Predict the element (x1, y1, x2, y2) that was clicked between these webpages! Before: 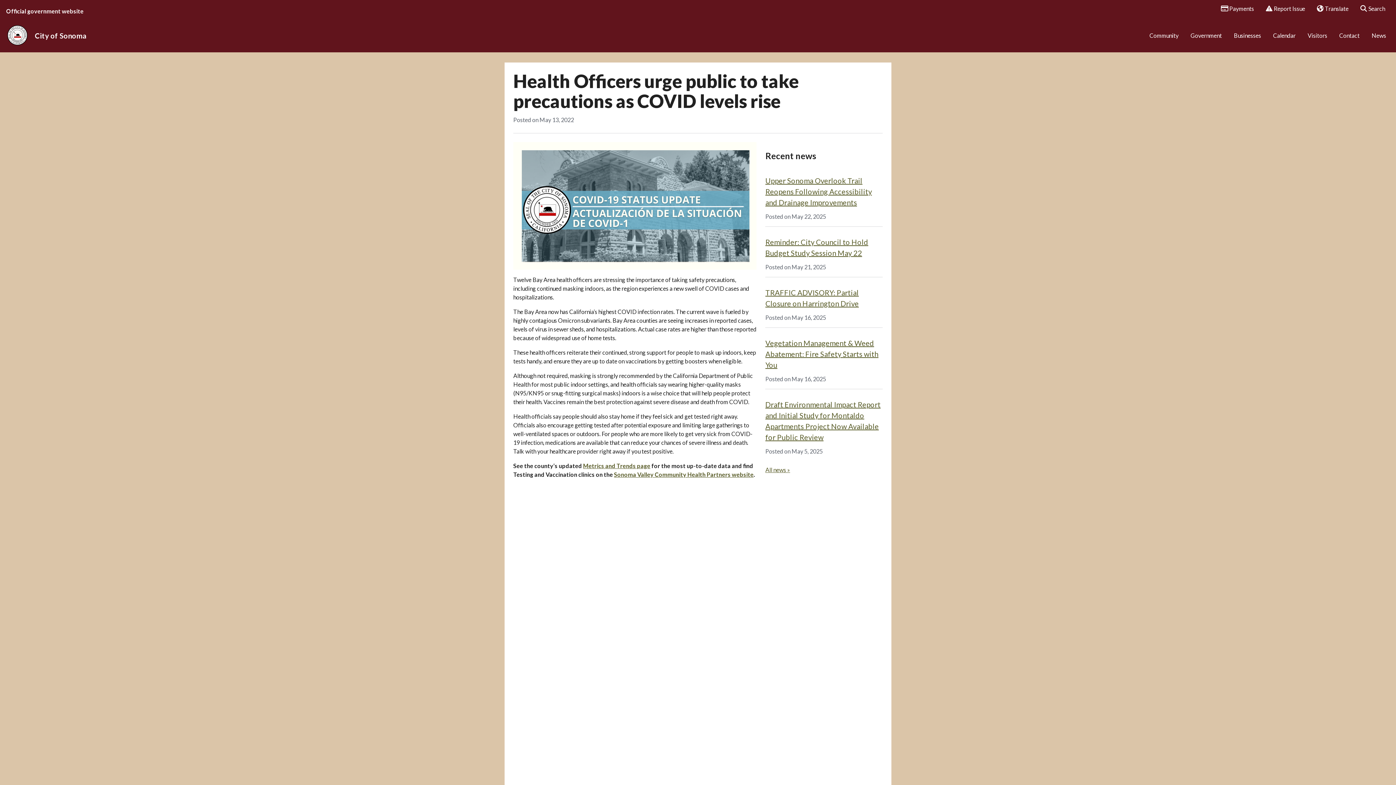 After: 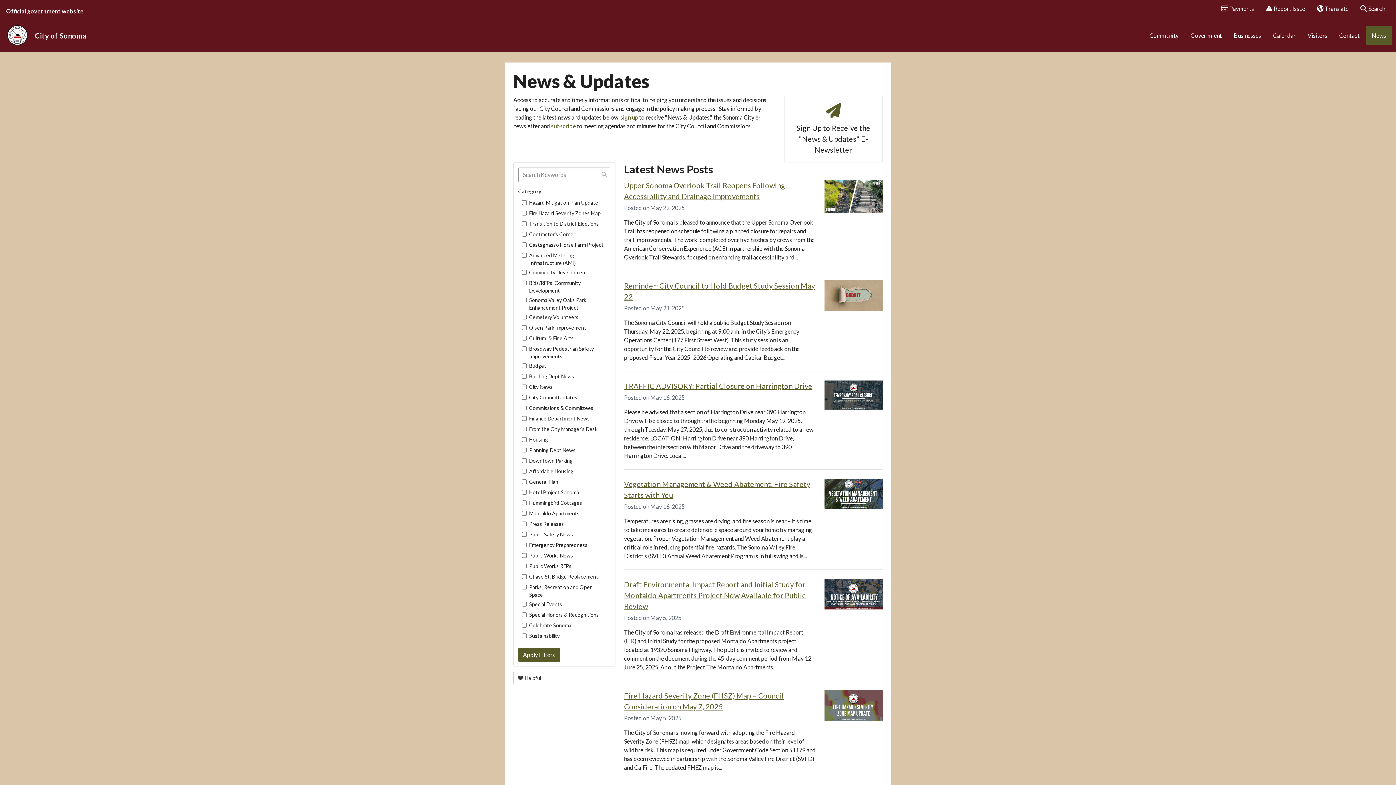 Action: bbox: (765, 466, 790, 473) label: All news »